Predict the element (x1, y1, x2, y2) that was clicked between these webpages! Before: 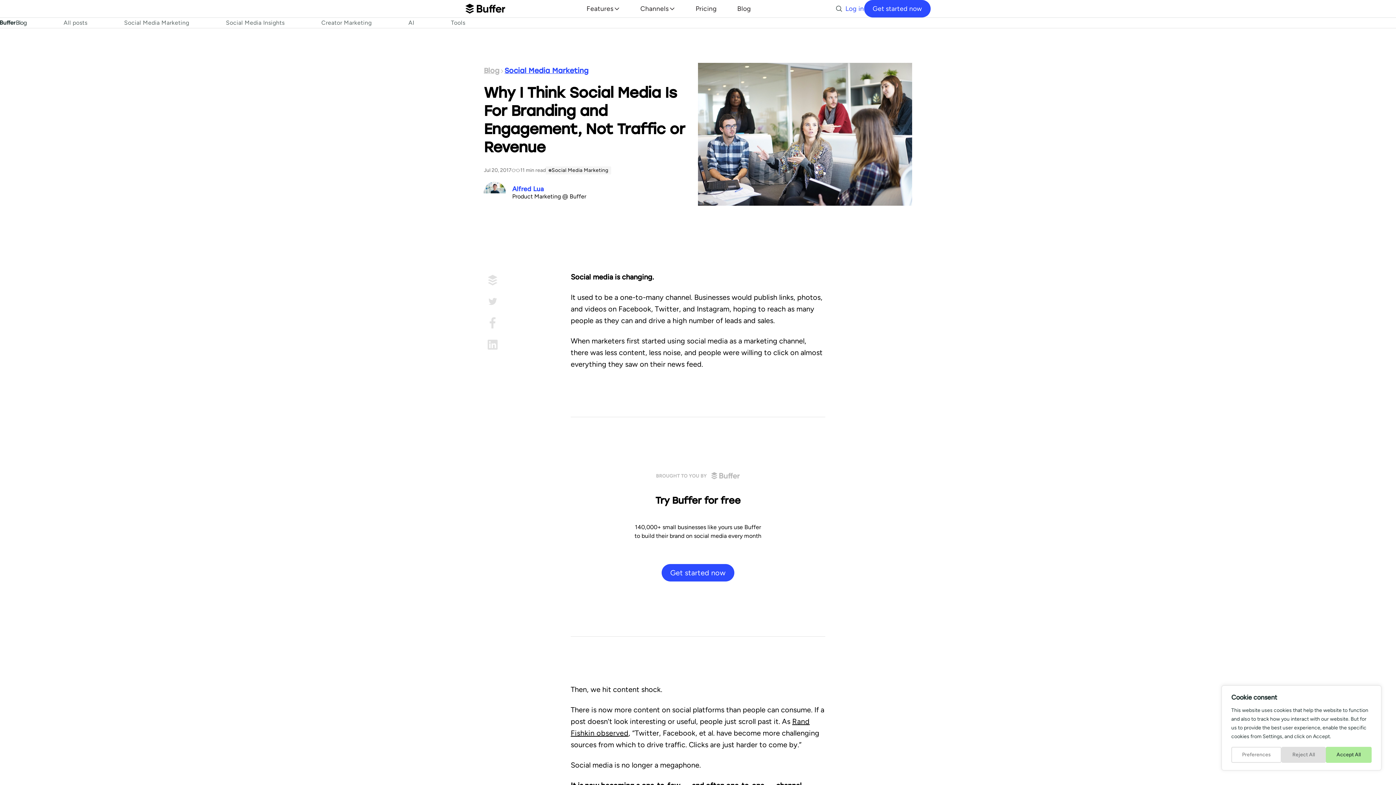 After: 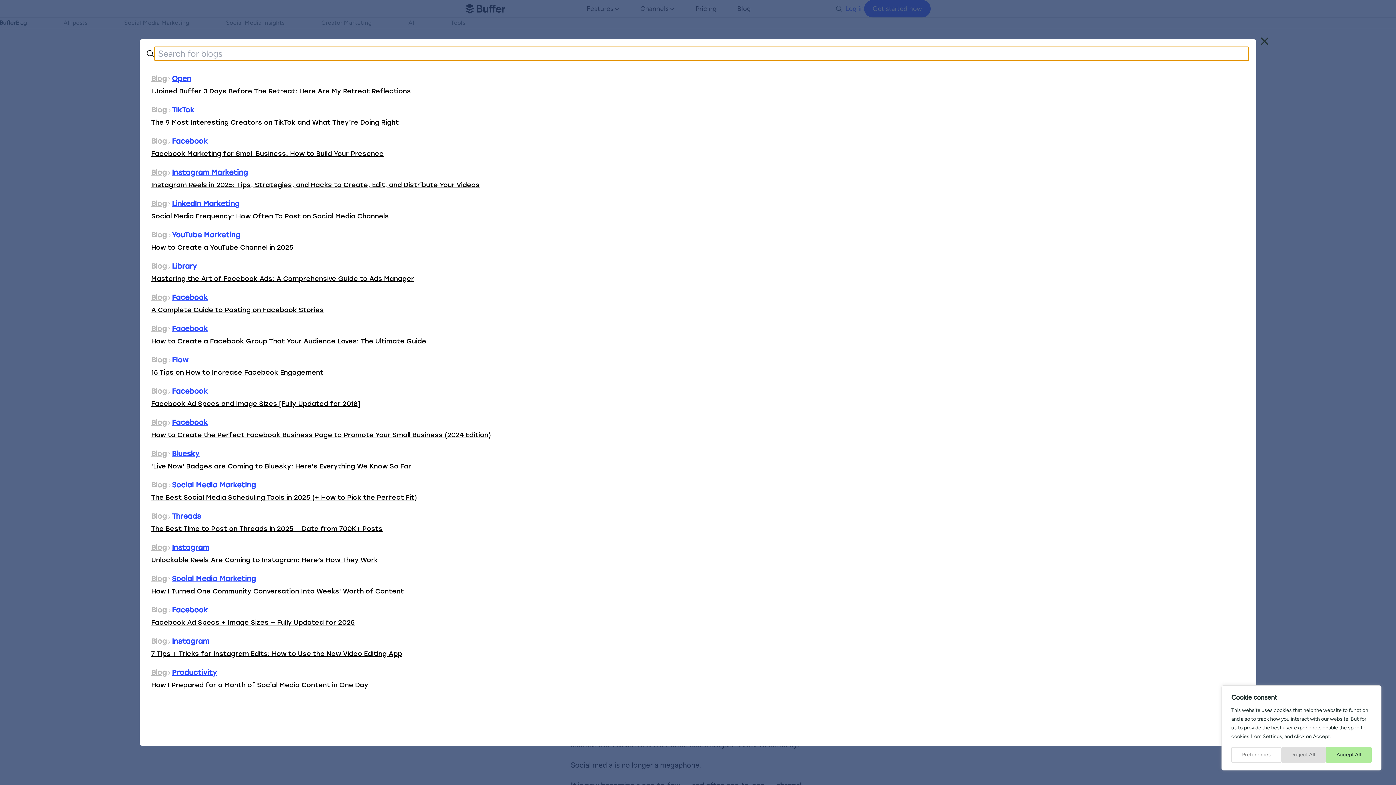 Action: label: Search for blog articles bbox: (832, 2, 845, 15)